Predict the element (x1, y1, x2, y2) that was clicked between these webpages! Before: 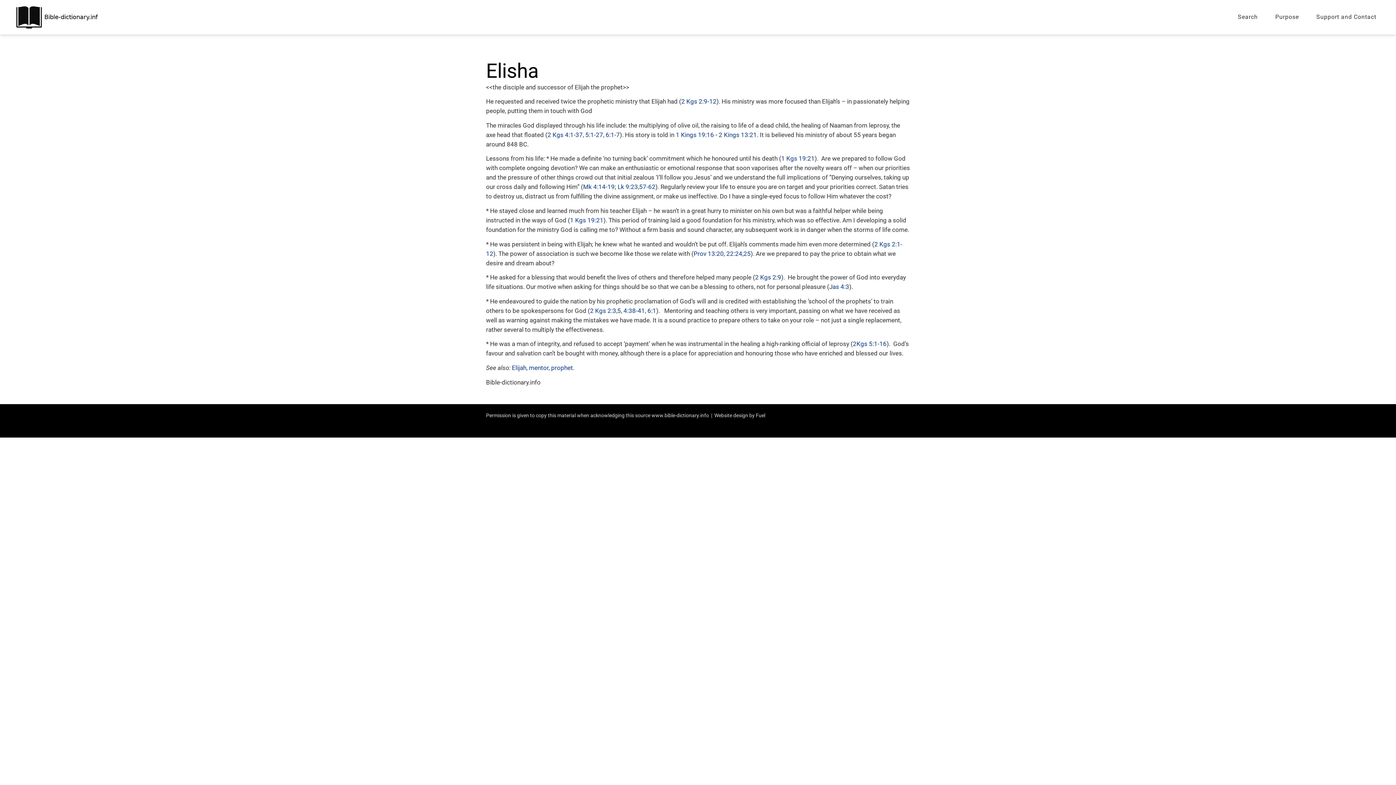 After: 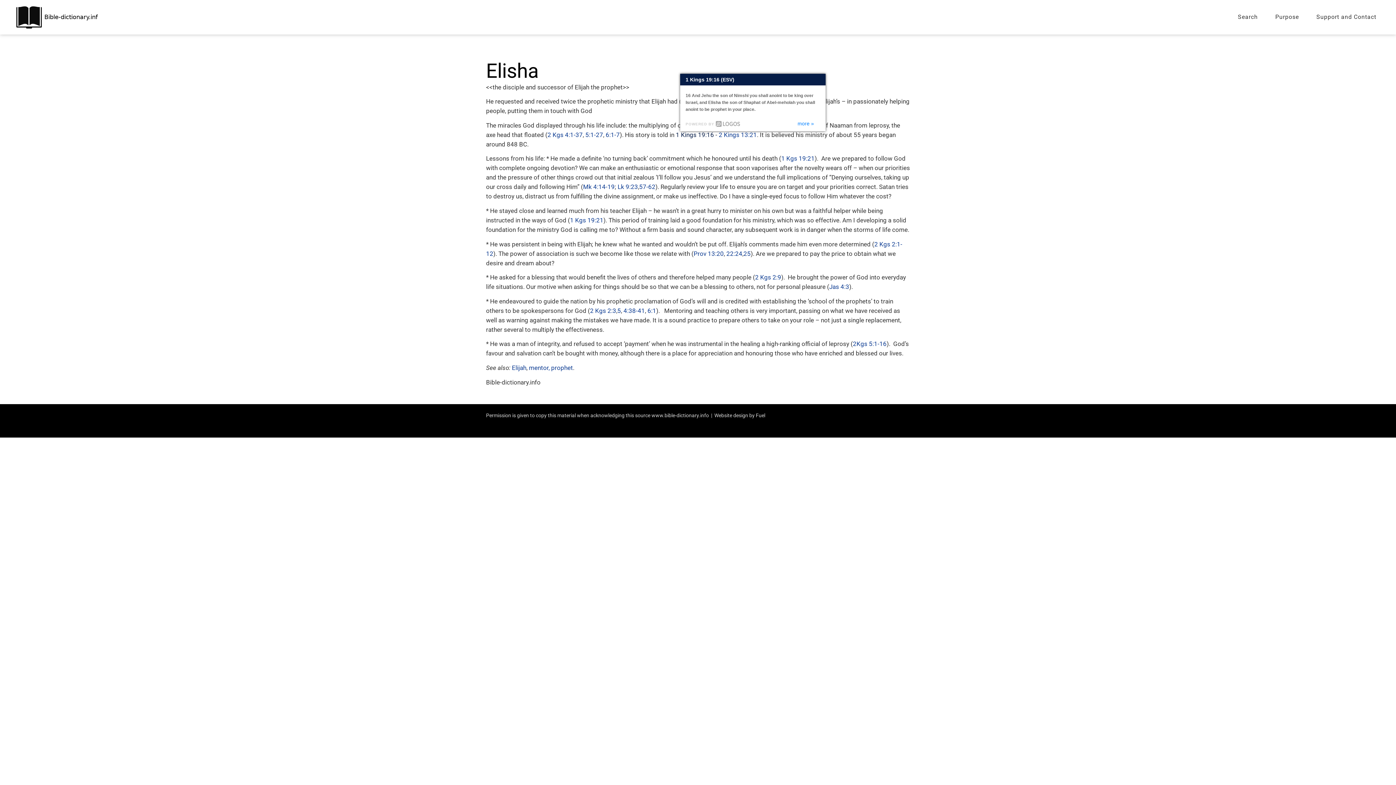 Action: bbox: (676, 131, 714, 138) label: 1 Kings 19:16